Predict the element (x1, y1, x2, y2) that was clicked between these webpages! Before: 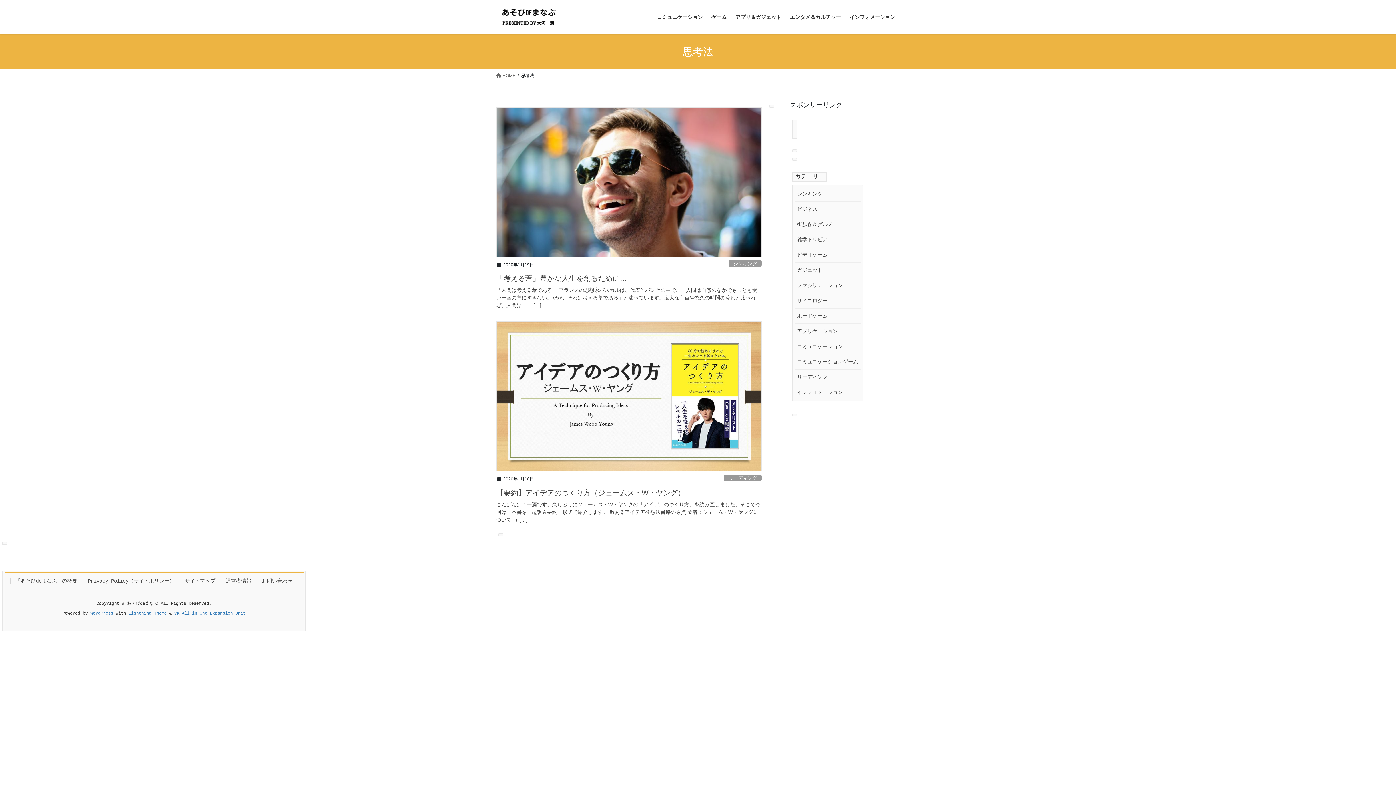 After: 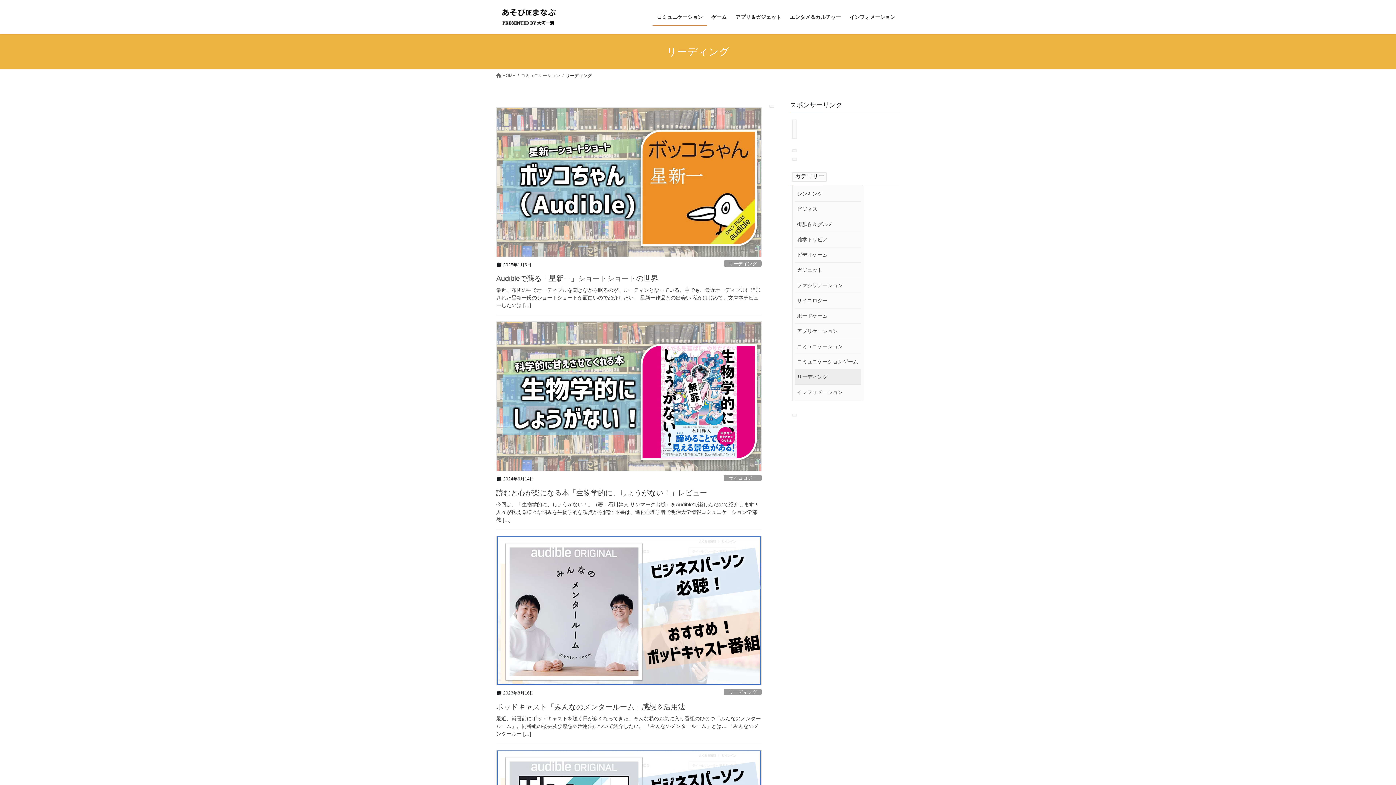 Action: bbox: (794, 369, 860, 384) label: リーディング